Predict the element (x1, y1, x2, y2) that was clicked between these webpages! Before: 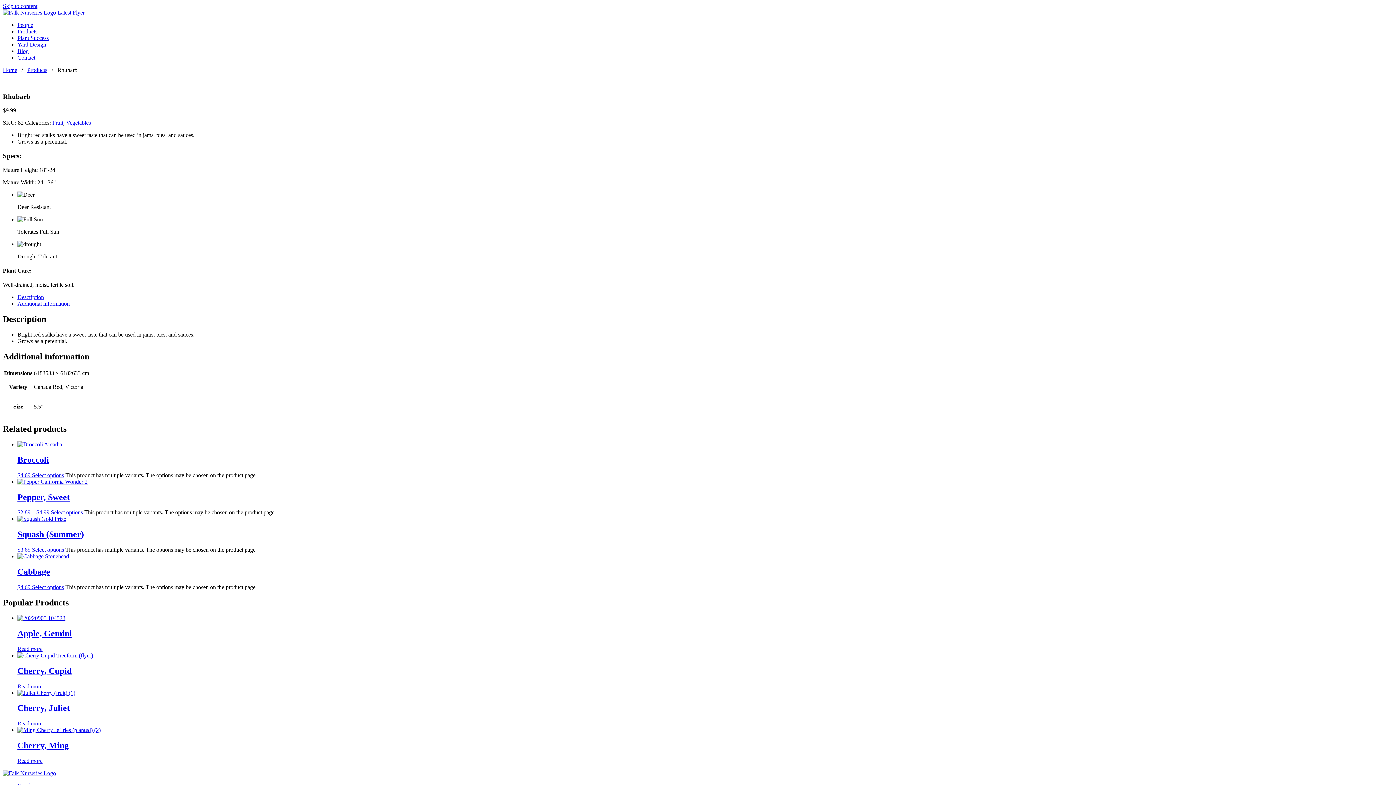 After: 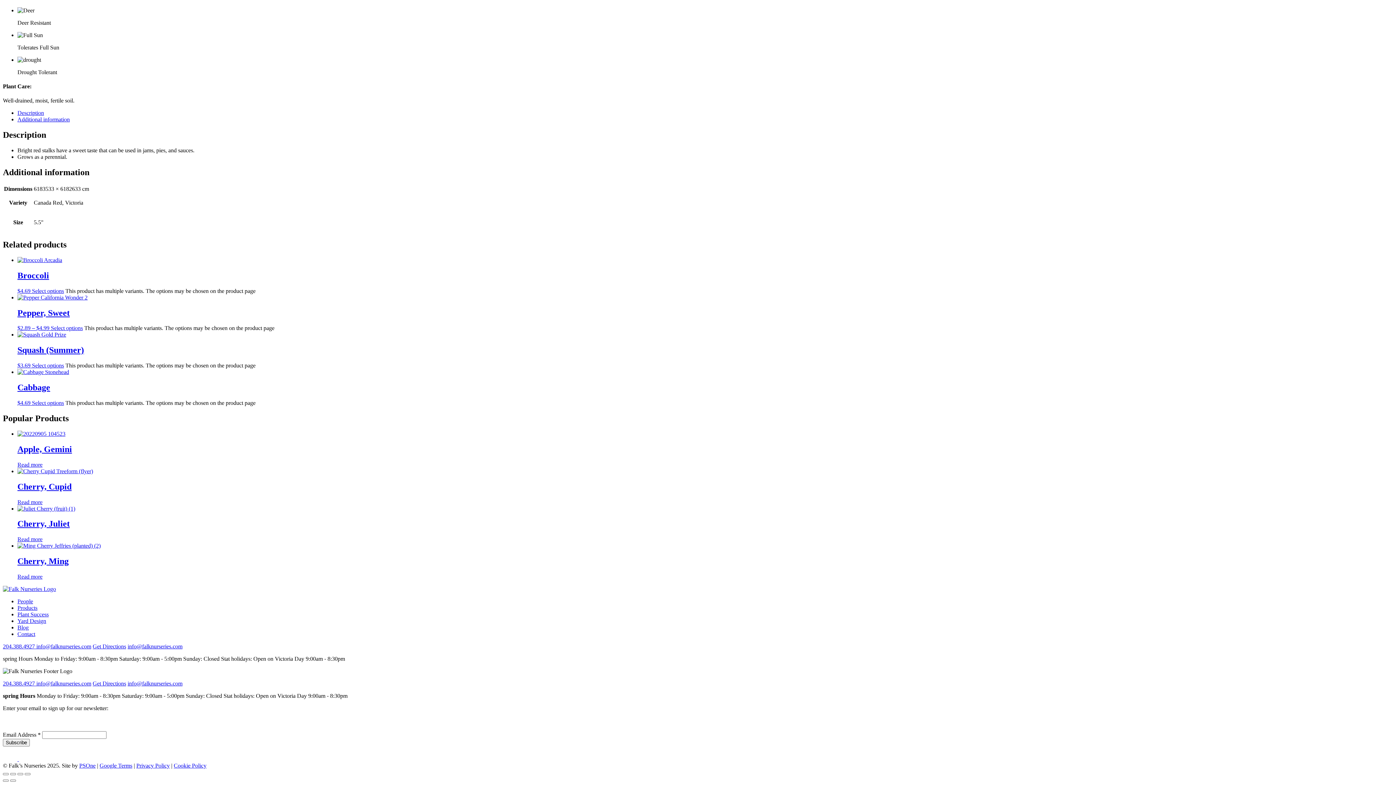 Action: bbox: (17, 294, 44, 300) label: Description